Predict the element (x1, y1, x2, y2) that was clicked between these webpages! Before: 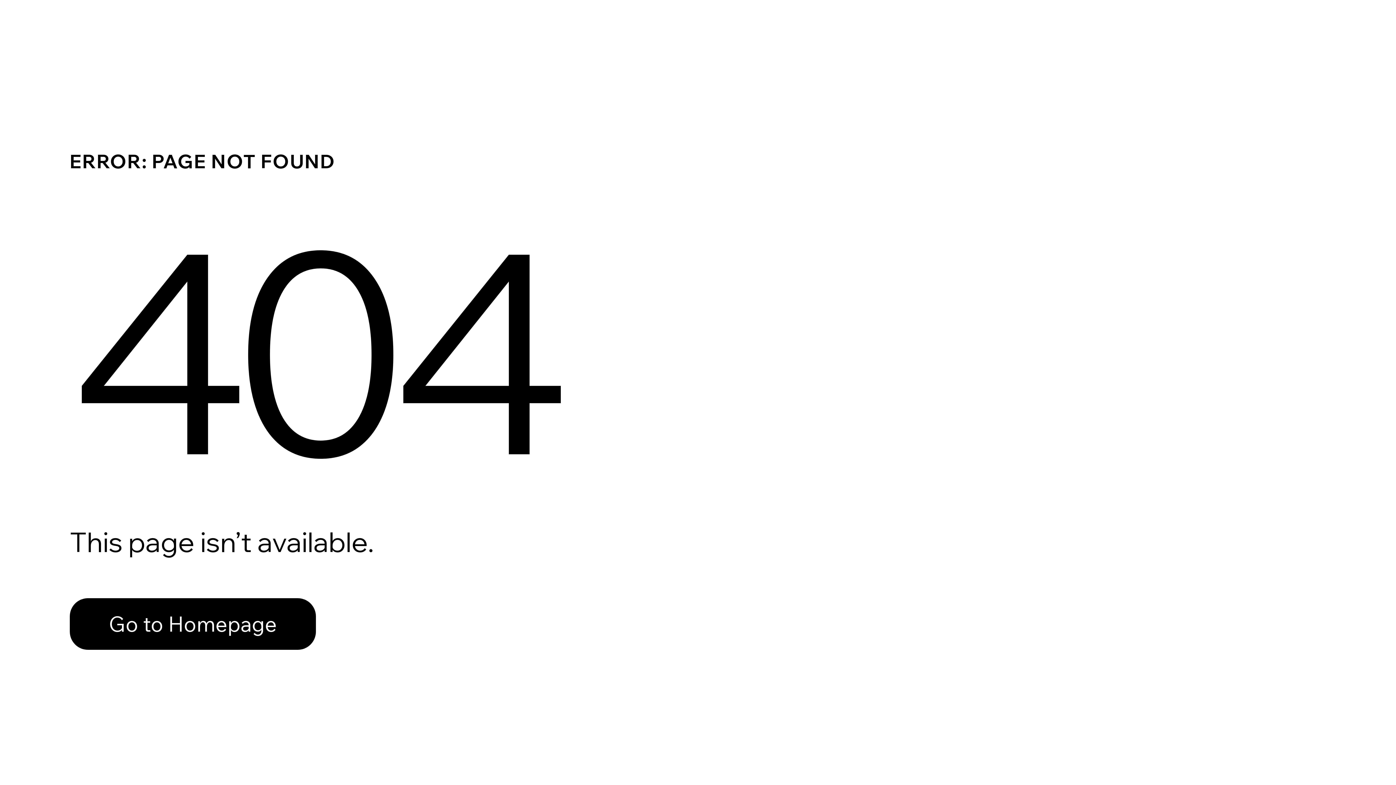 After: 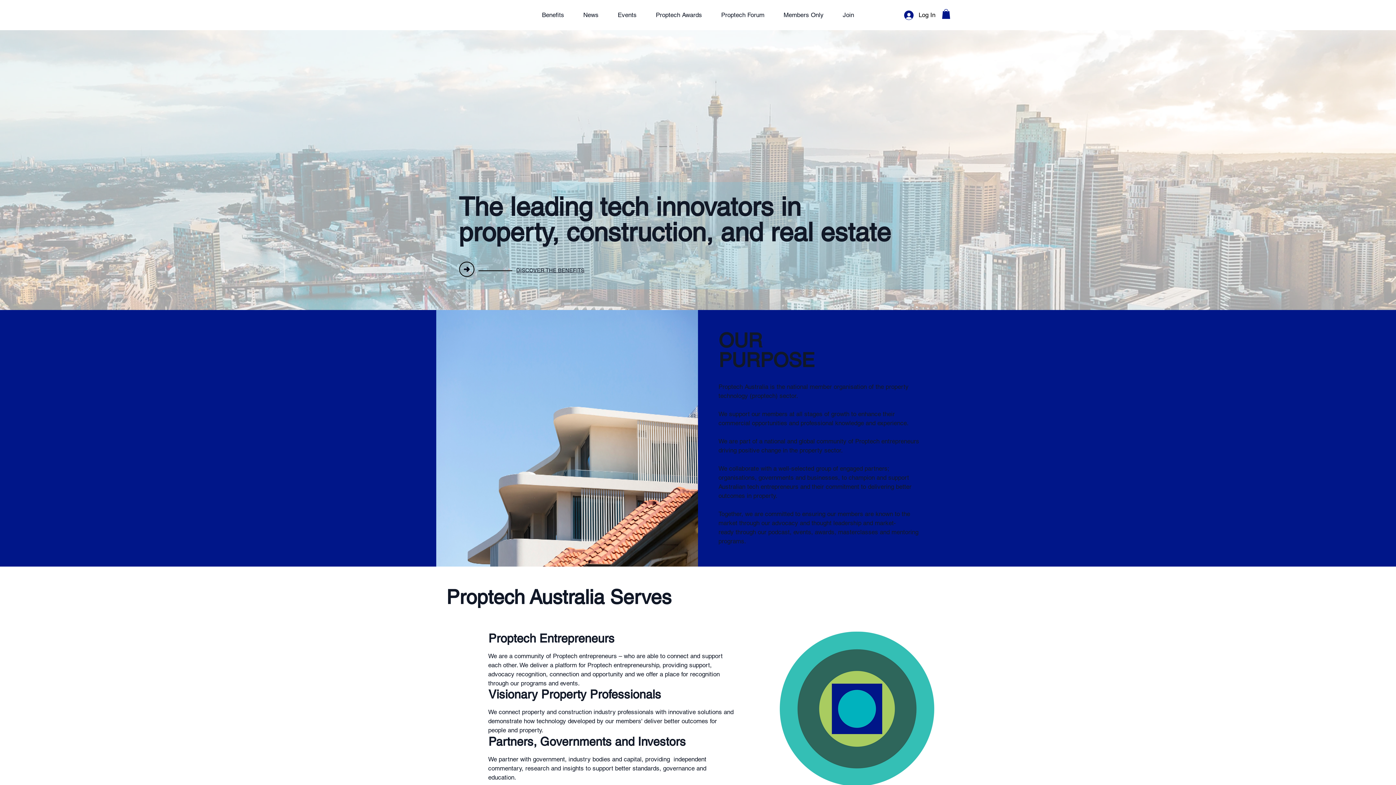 Action: label: Go to Homepage bbox: (69, 598, 316, 650)